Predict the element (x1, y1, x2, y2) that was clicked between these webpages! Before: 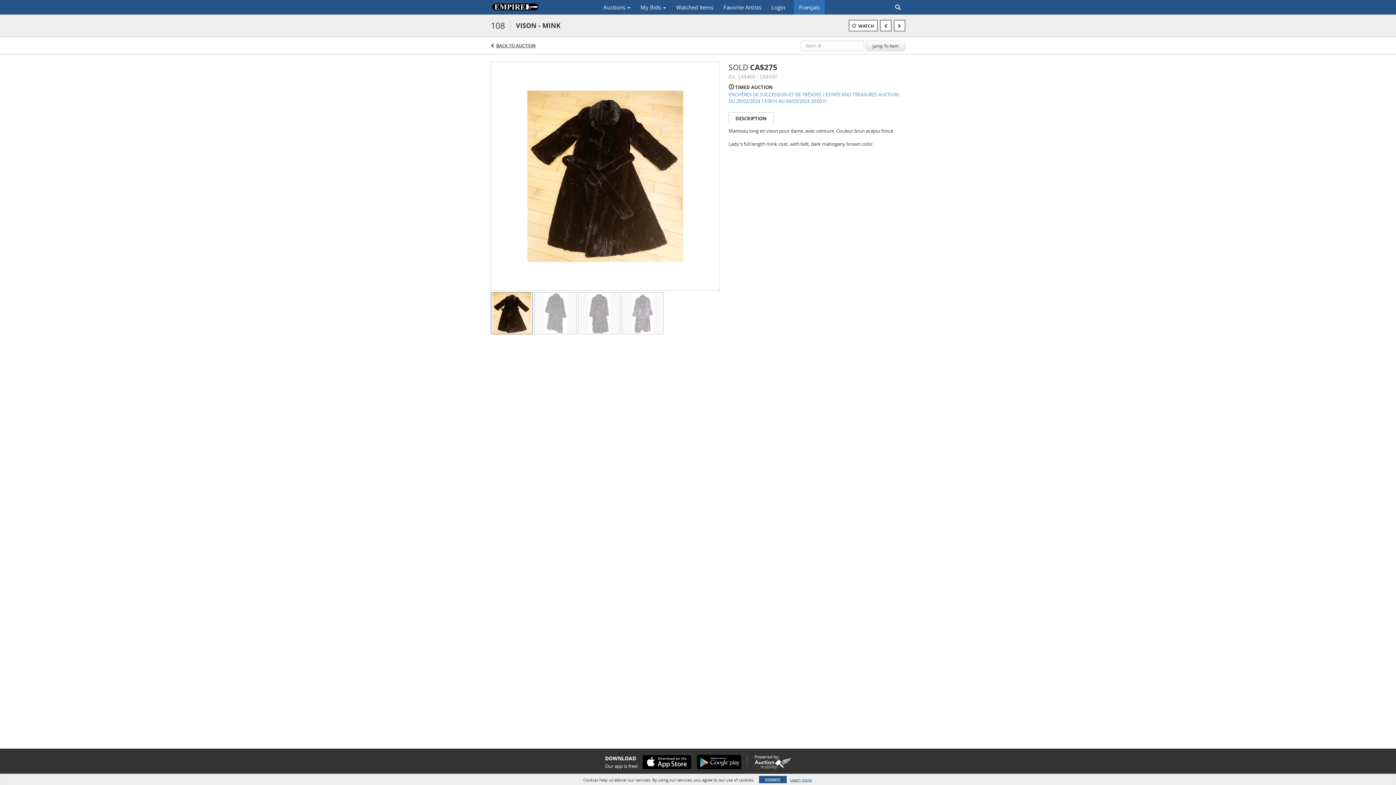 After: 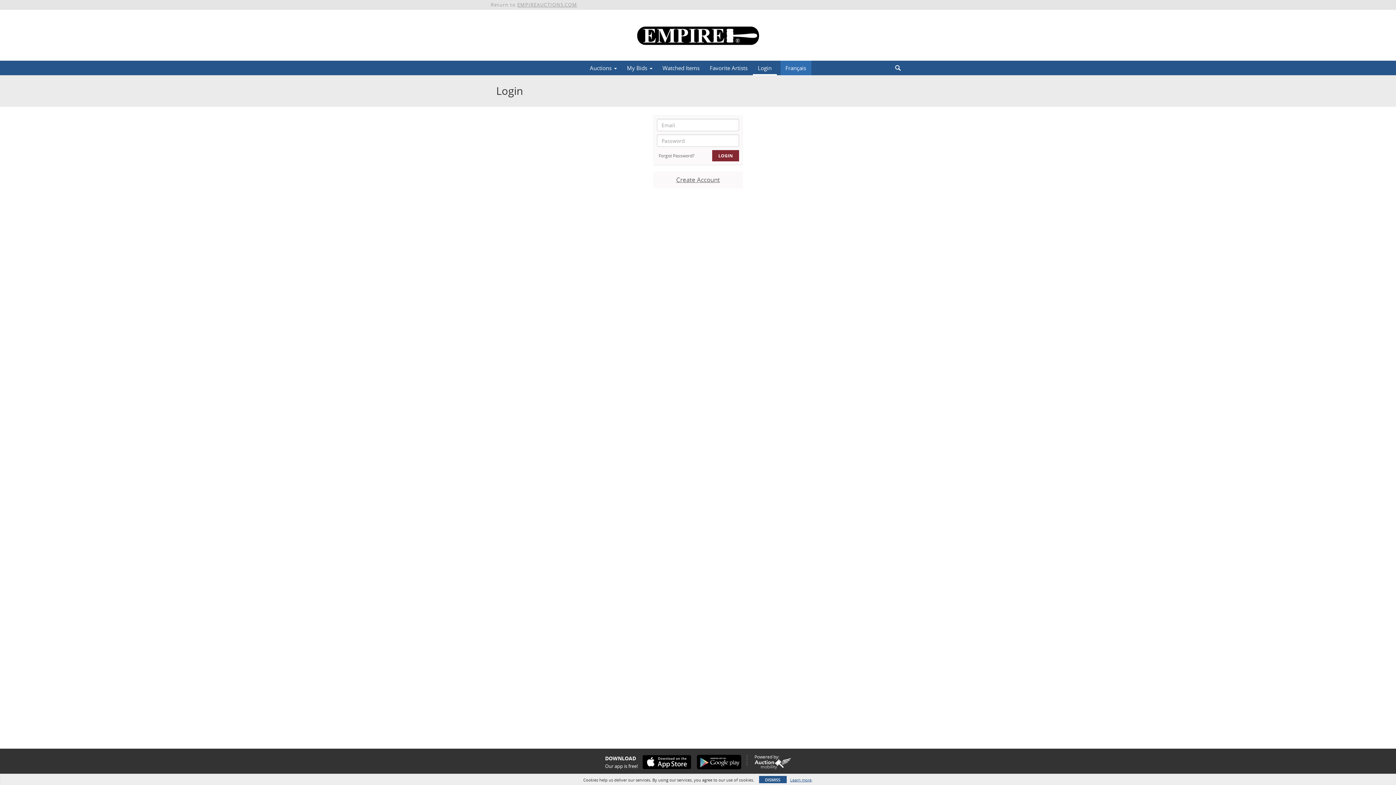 Action: bbox: (766, 1, 790, 13) label: Login